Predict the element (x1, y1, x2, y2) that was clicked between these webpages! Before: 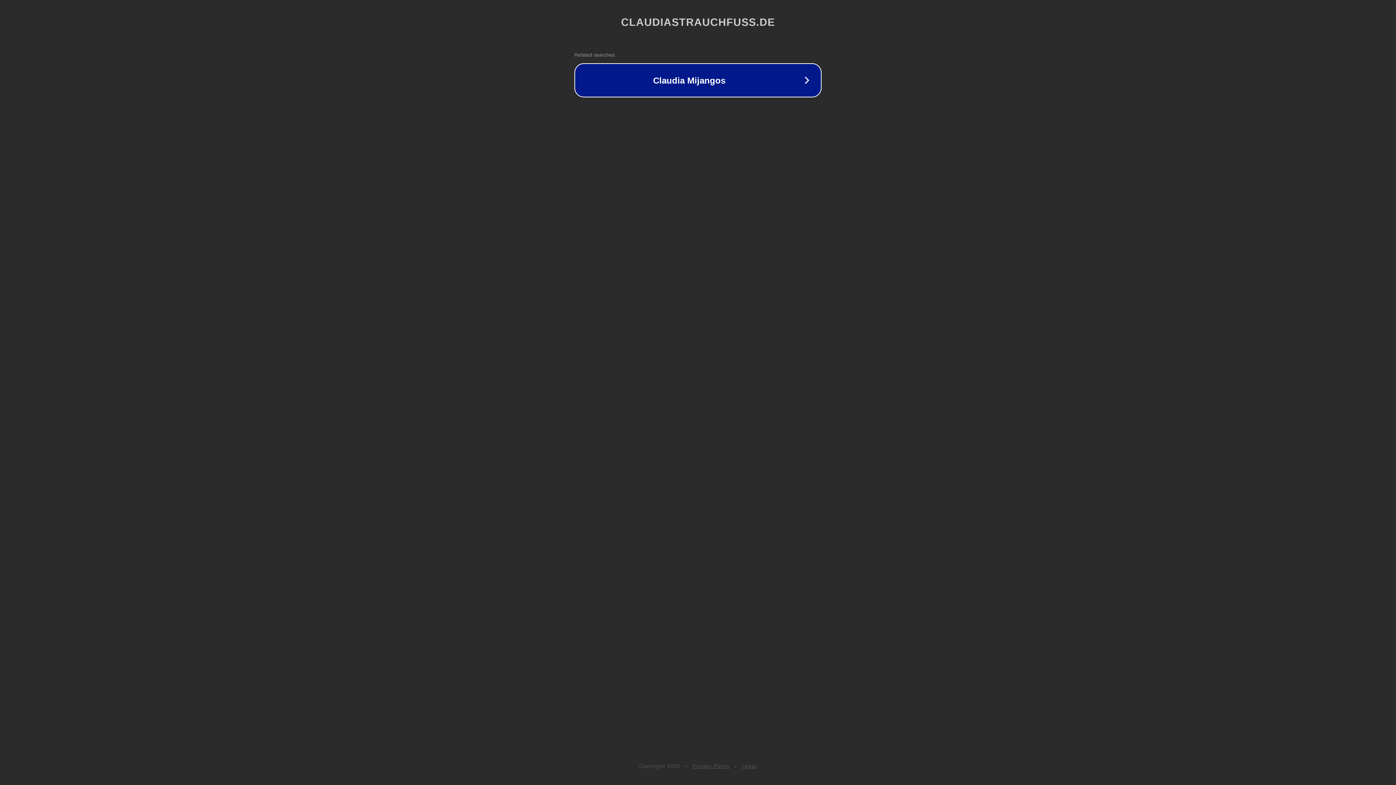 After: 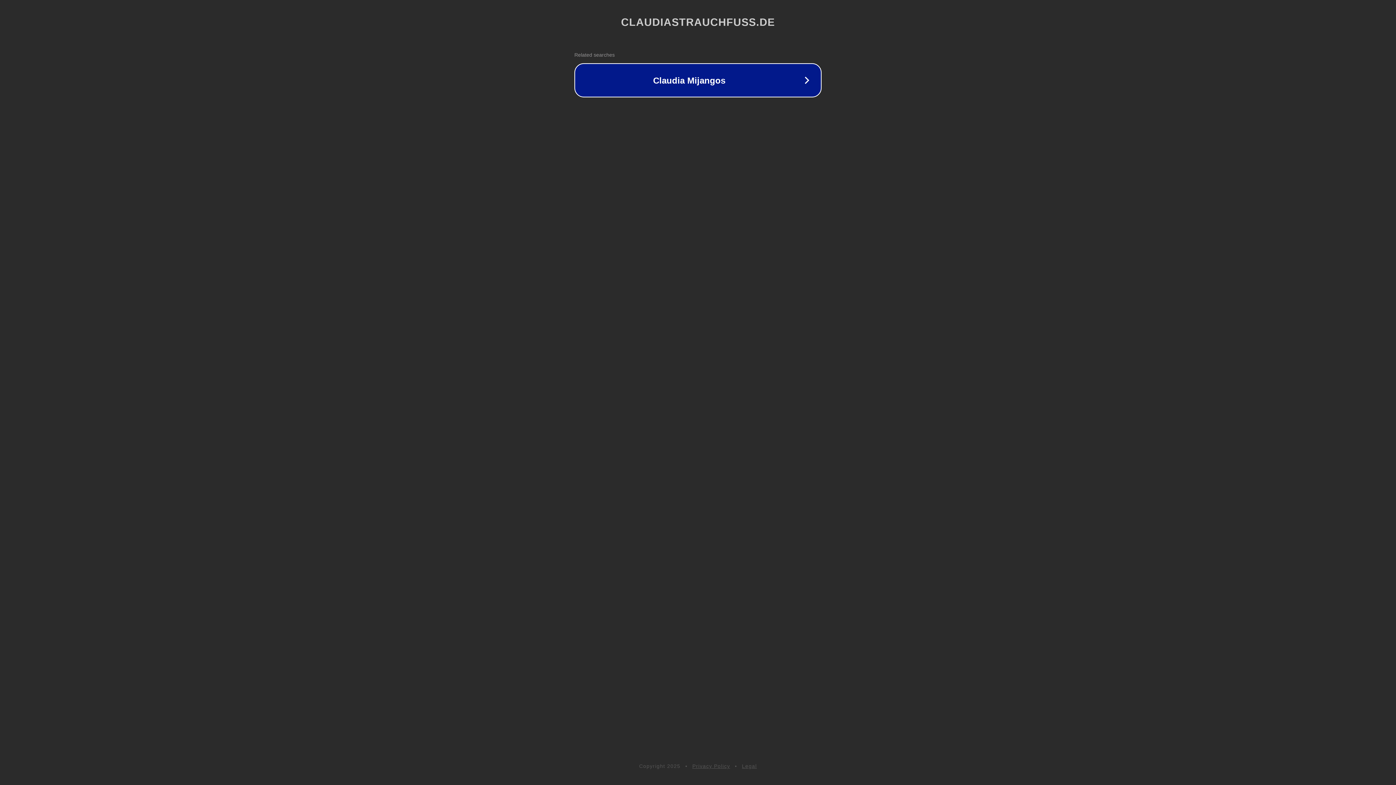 Action: label: Legal bbox: (742, 763, 757, 769)